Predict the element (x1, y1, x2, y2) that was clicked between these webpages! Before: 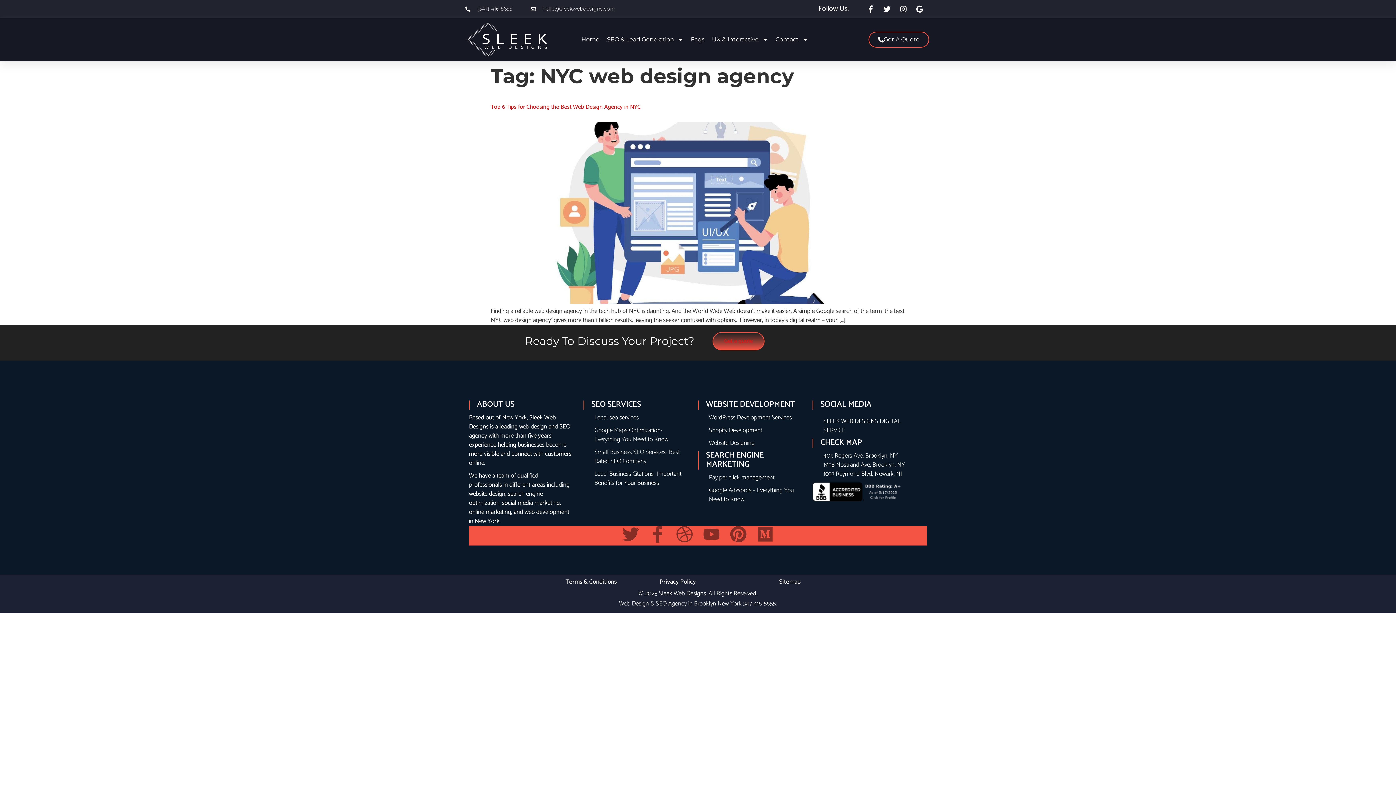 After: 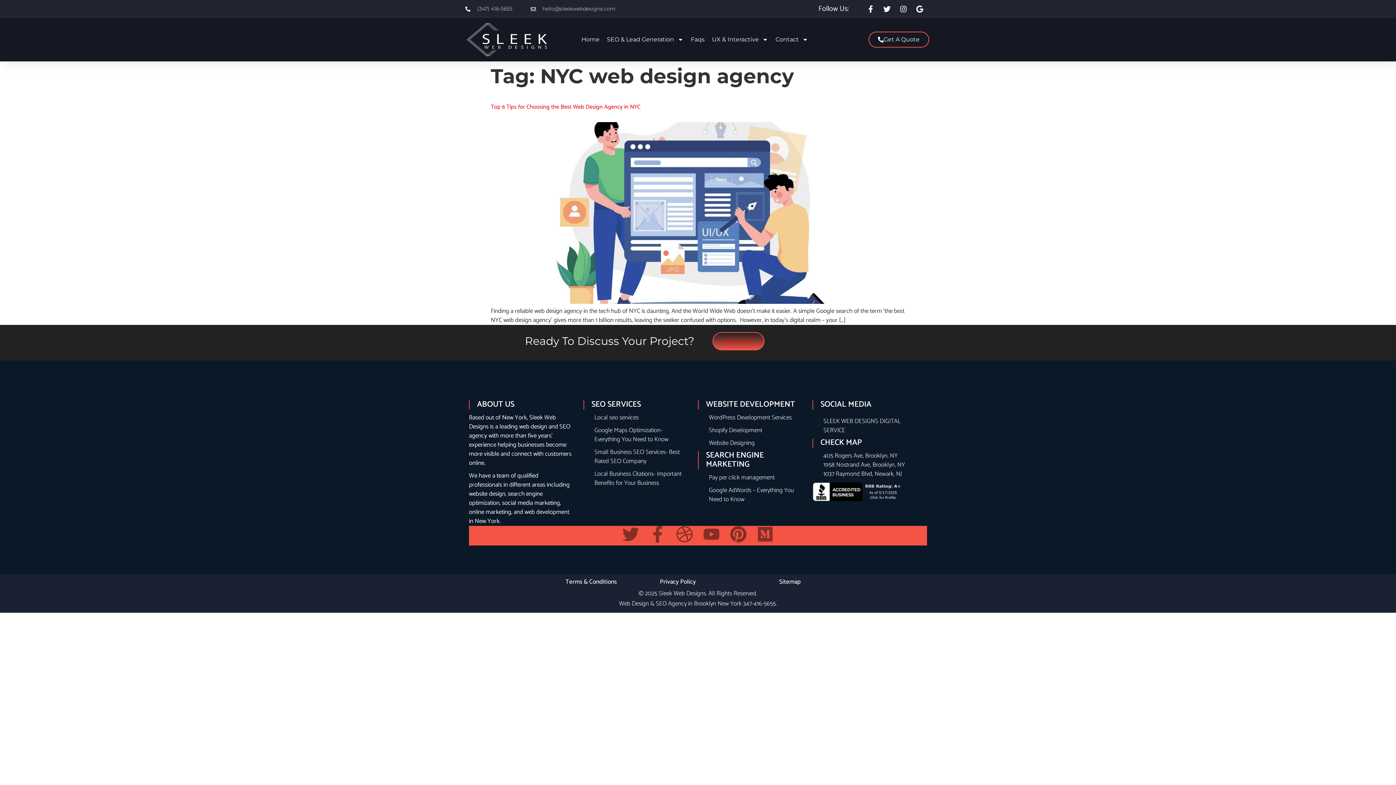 Action: bbox: (812, 494, 903, 504)